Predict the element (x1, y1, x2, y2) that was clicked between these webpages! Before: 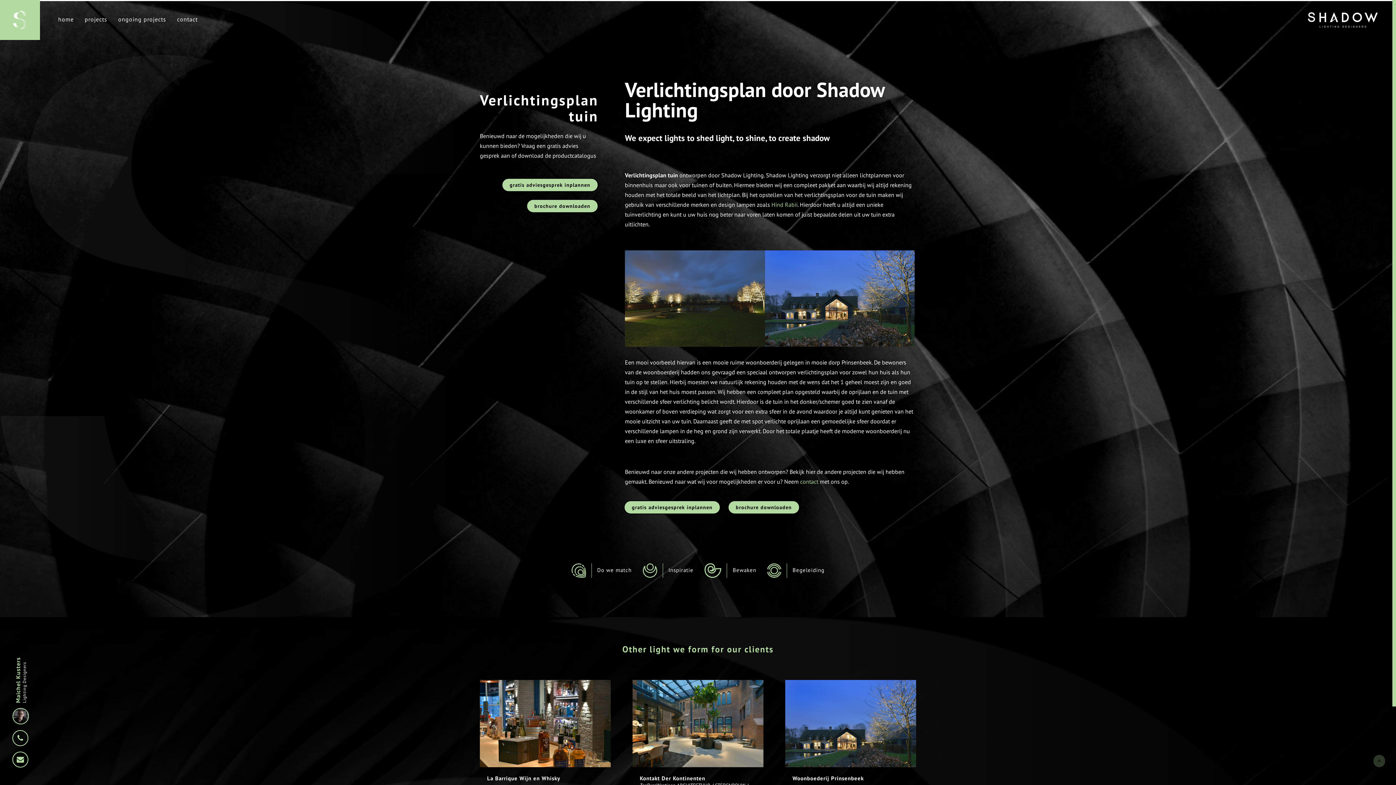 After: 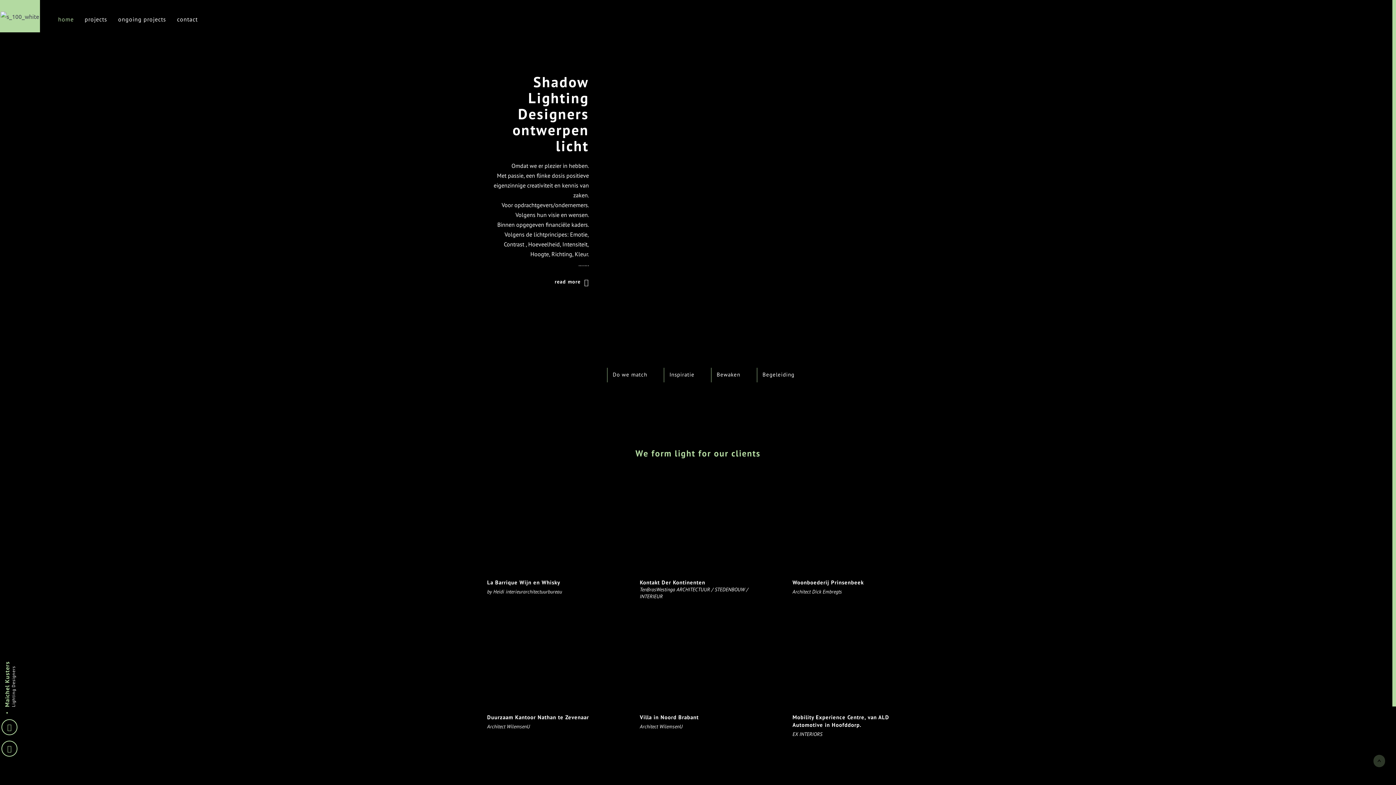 Action: bbox: (1308, 12, 1378, 27)